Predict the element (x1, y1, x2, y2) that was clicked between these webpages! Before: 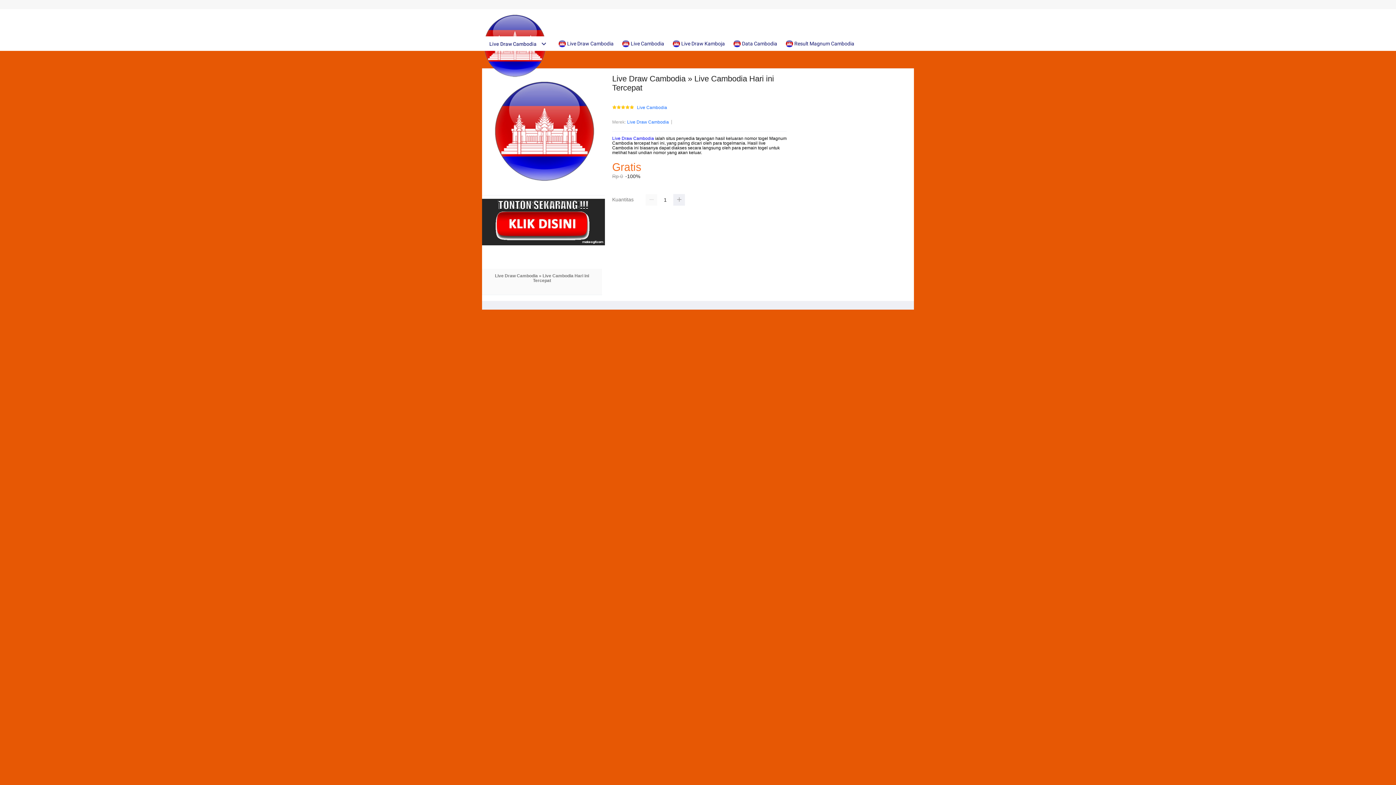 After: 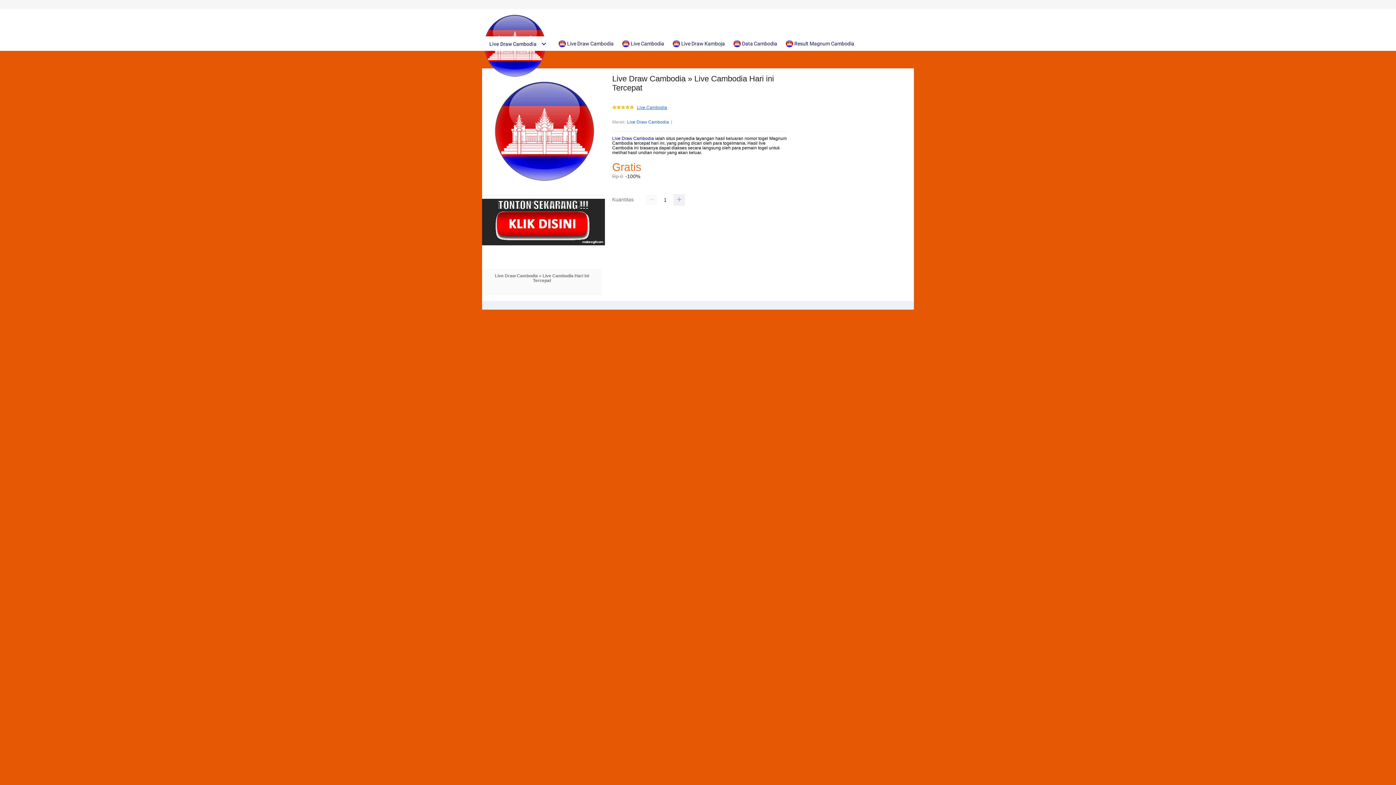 Action: label: Live Cambodia bbox: (637, 105, 667, 110)